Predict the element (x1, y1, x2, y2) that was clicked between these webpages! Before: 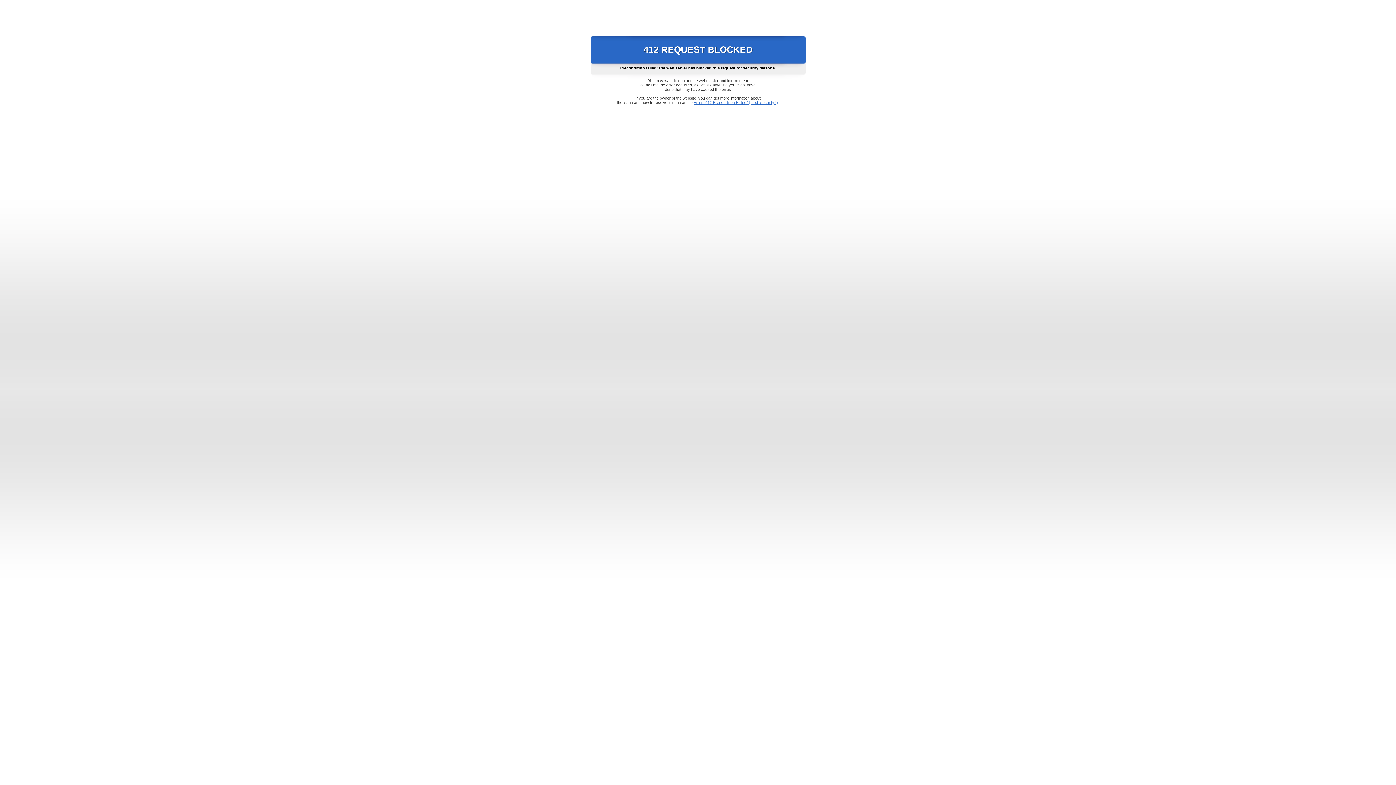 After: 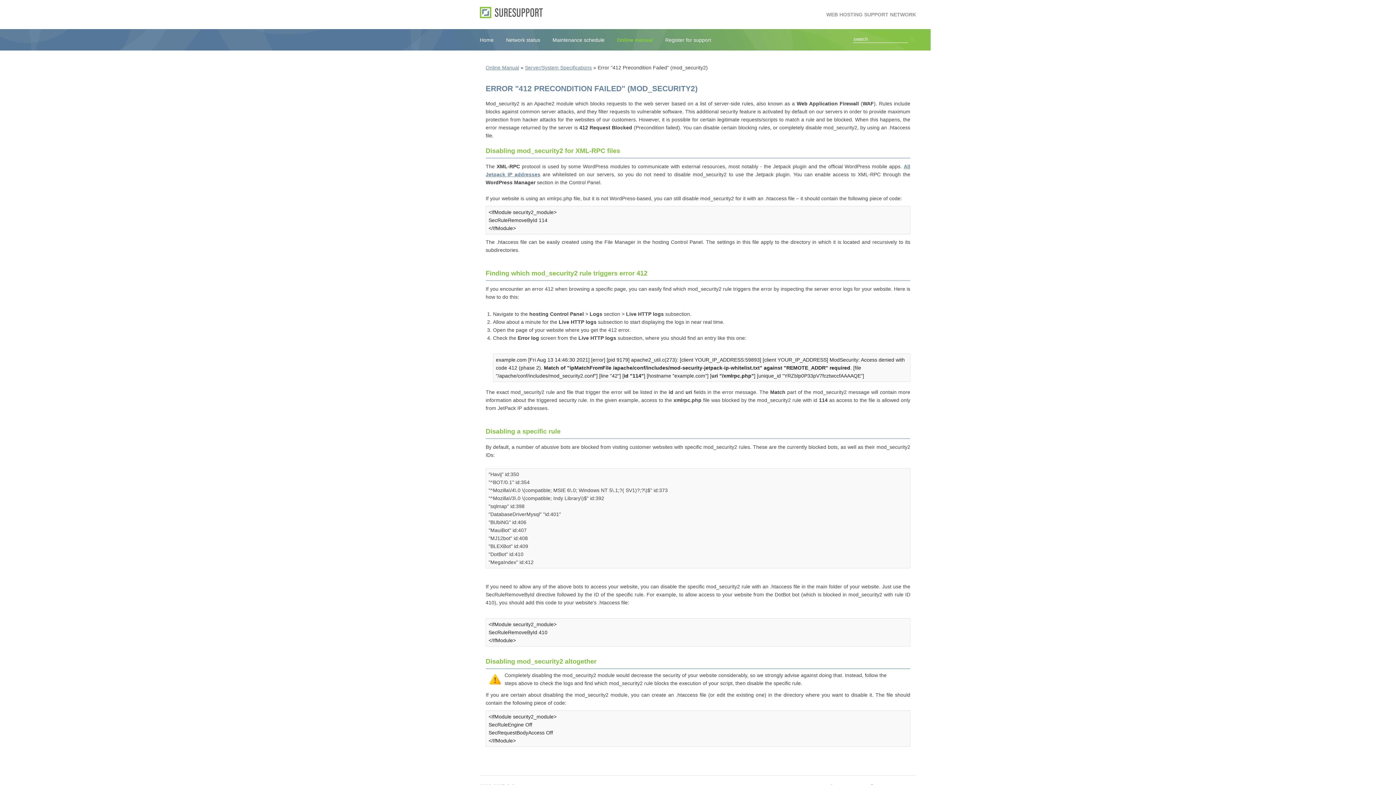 Action: label: Error "412 Precondition Failed" (mod_security2) bbox: (693, 100, 778, 104)